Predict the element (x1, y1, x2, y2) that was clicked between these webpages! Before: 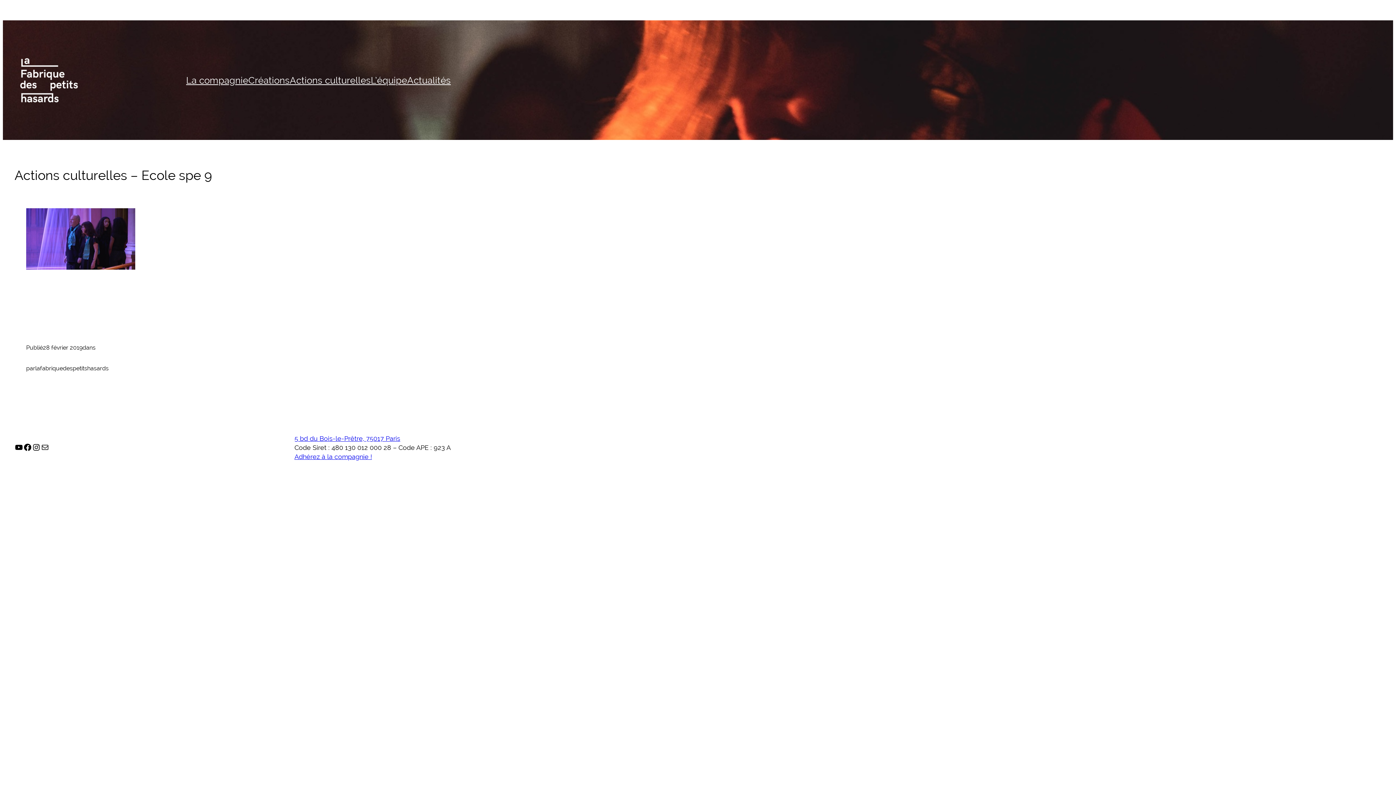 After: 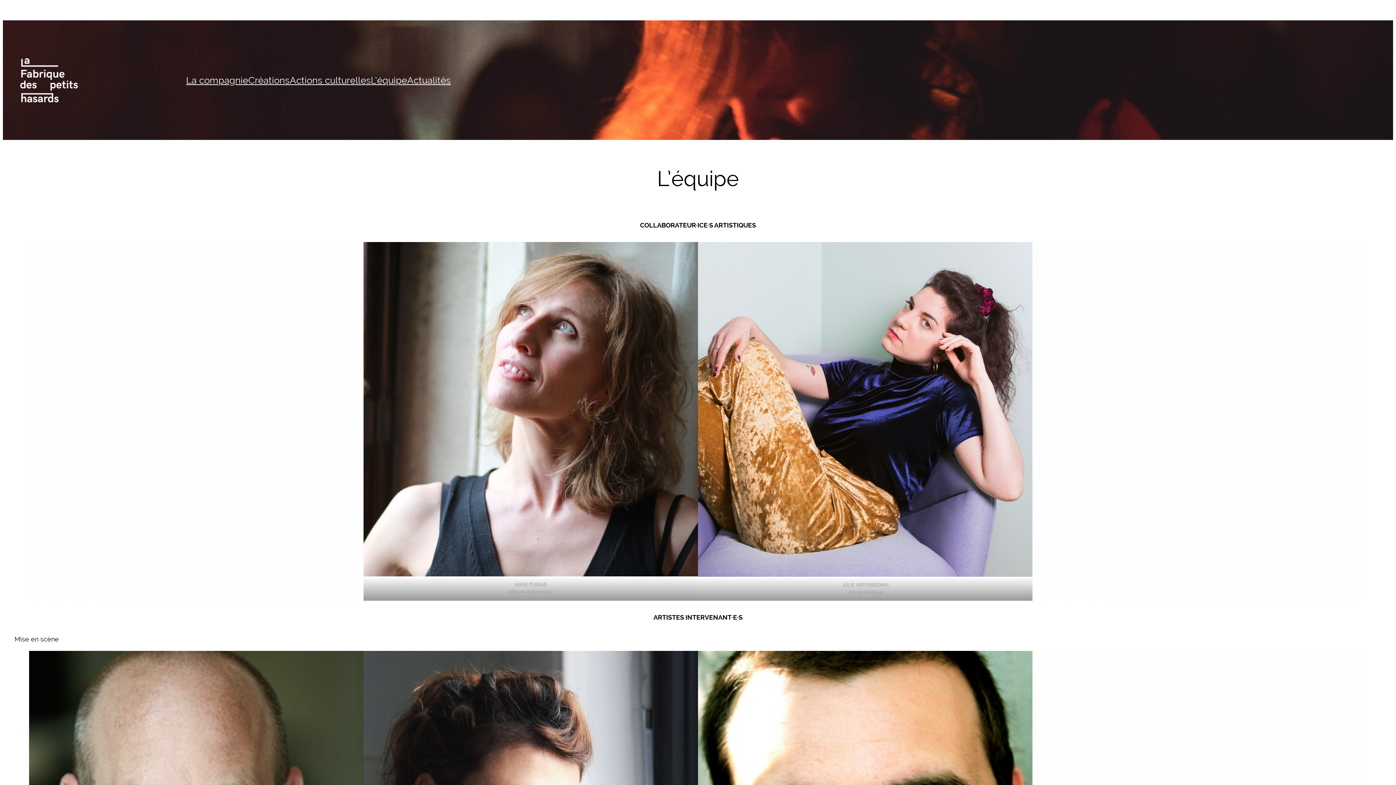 Action: label: L’équipe bbox: (370, 72, 407, 87)